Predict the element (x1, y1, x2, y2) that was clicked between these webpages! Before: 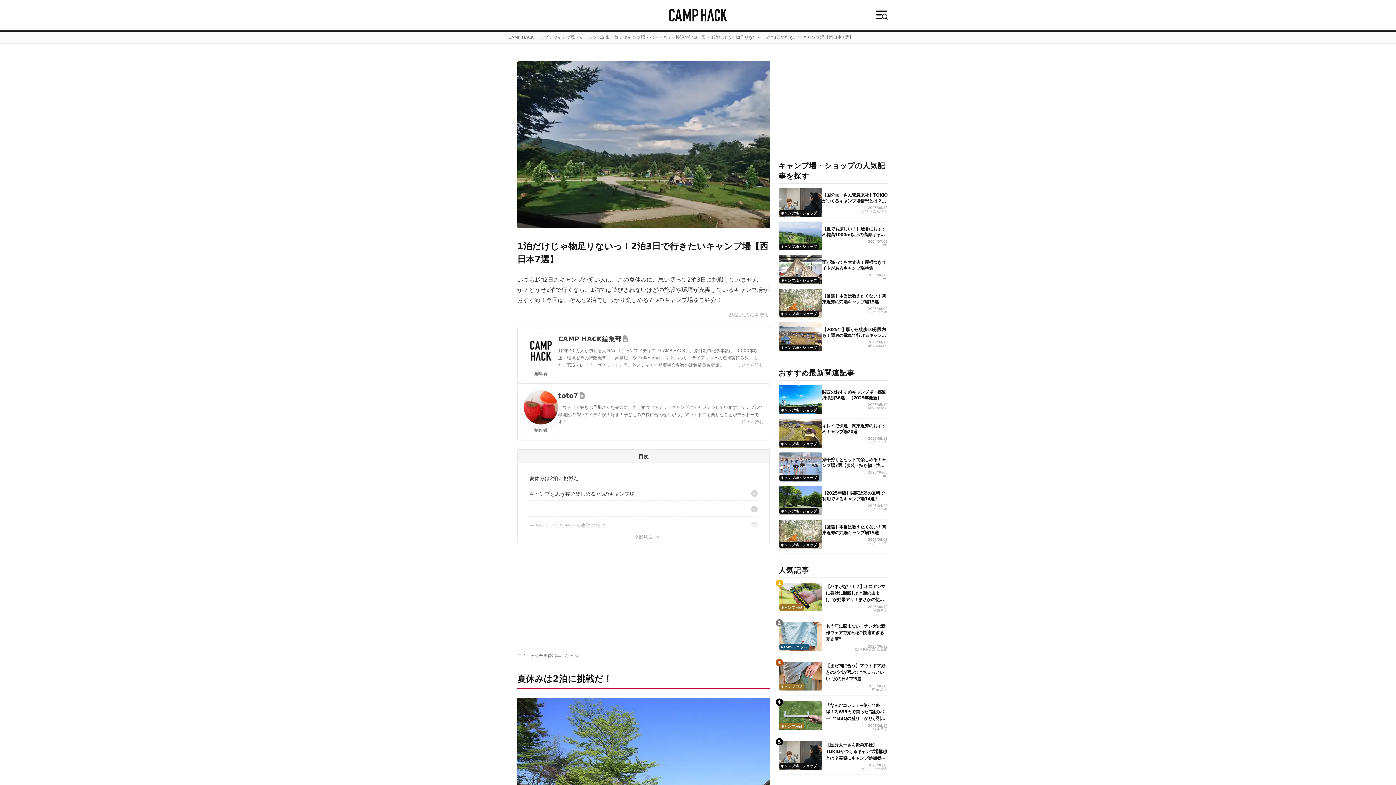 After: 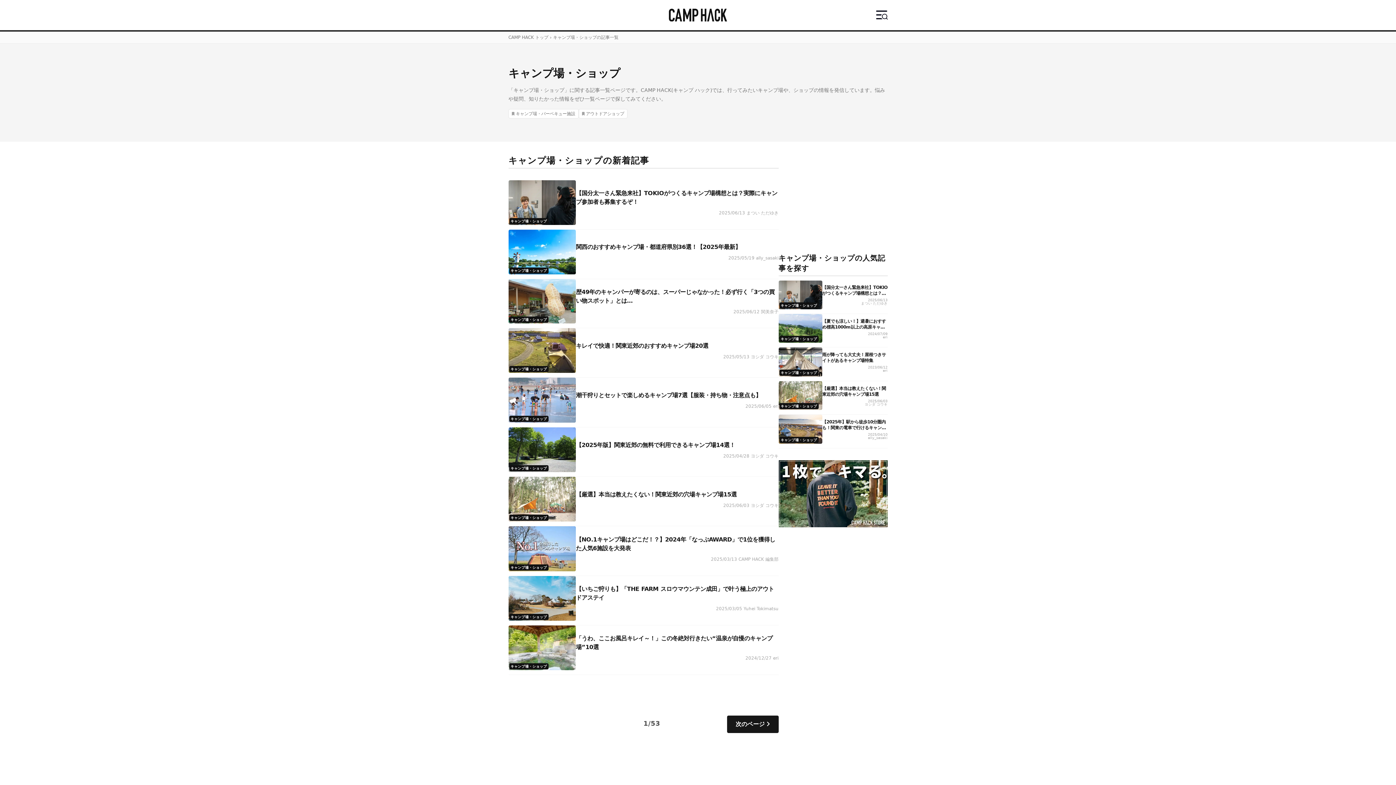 Action: label: キャンプ場・ショップの記事一覧 bbox: (553, 34, 618, 39)